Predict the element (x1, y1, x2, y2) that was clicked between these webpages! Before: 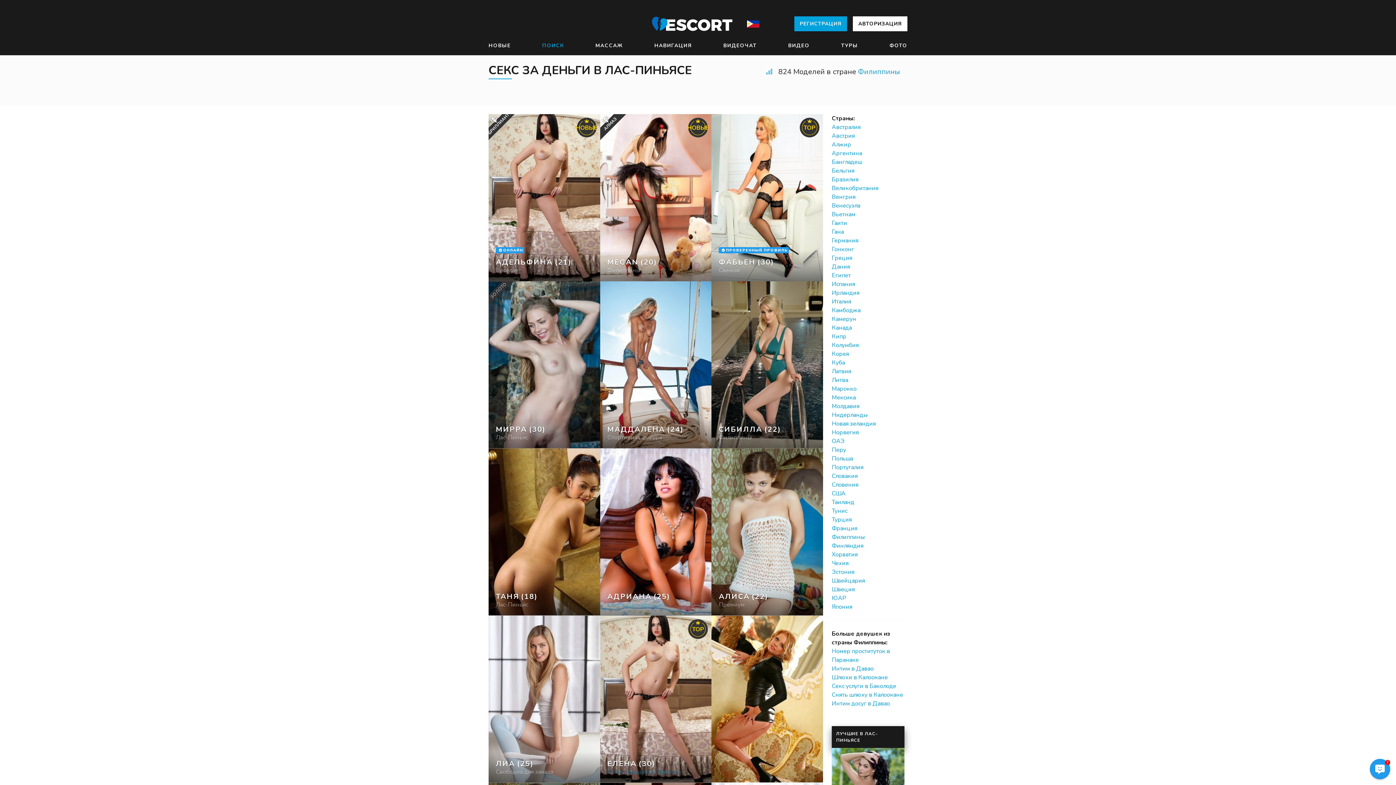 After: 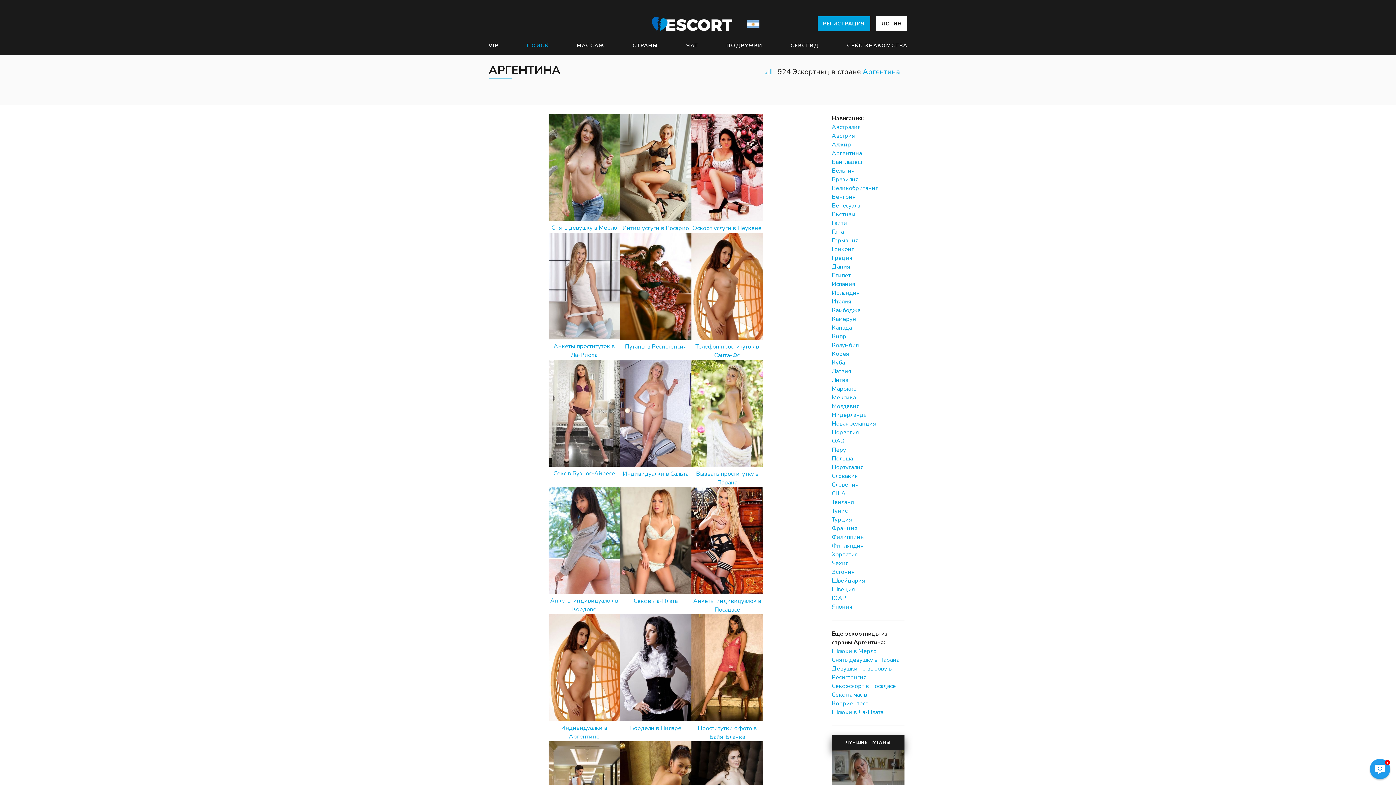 Action: bbox: (832, 149, 862, 157) label: Аргентина